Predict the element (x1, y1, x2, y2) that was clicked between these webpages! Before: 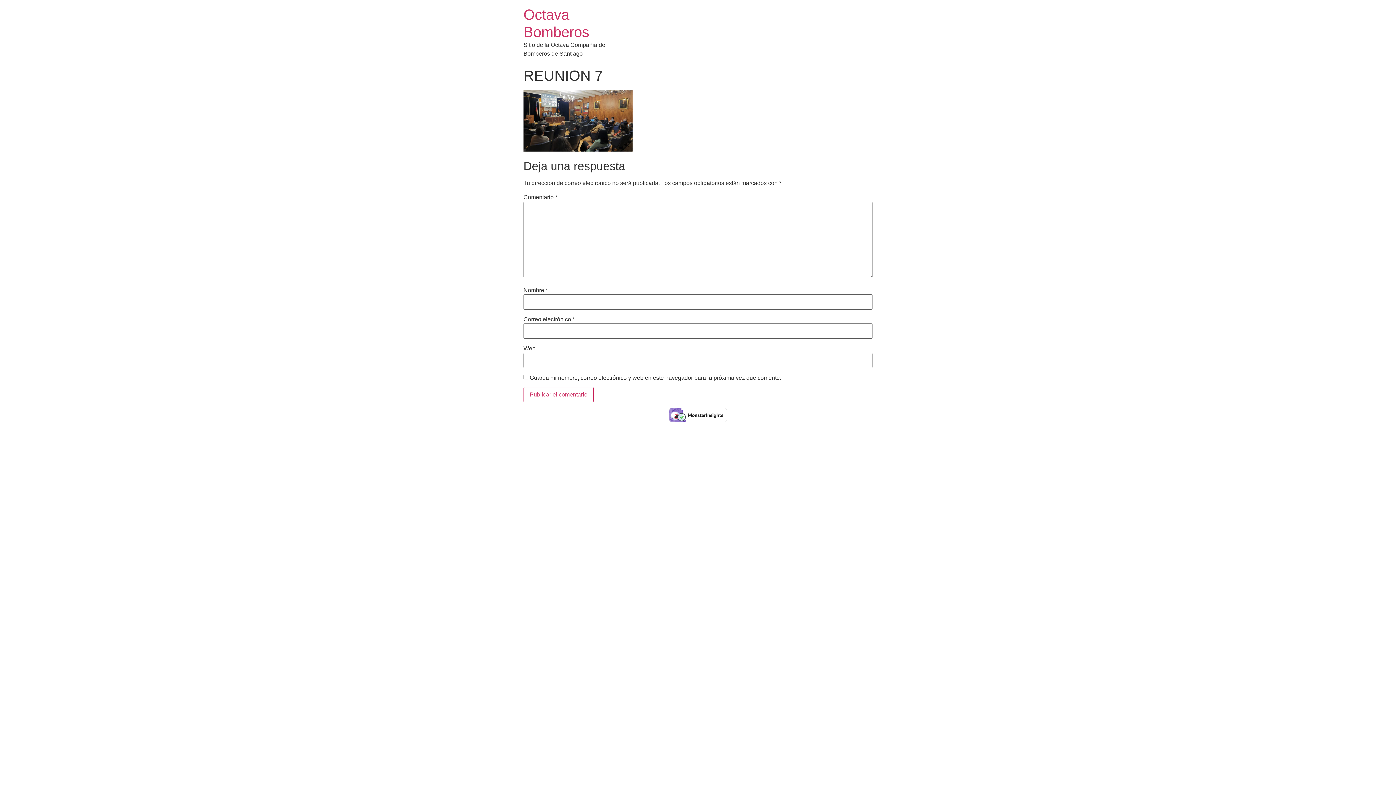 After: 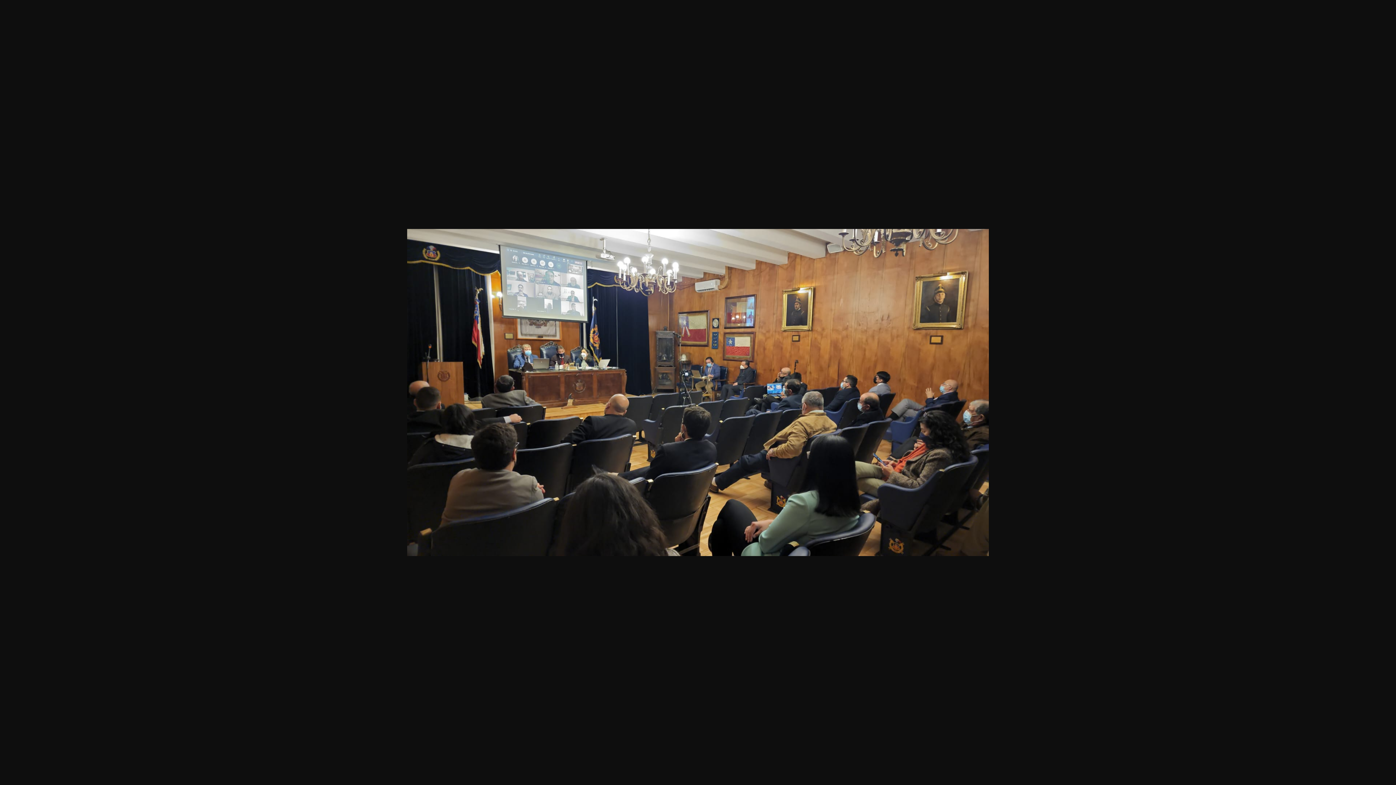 Action: bbox: (523, 146, 632, 152)